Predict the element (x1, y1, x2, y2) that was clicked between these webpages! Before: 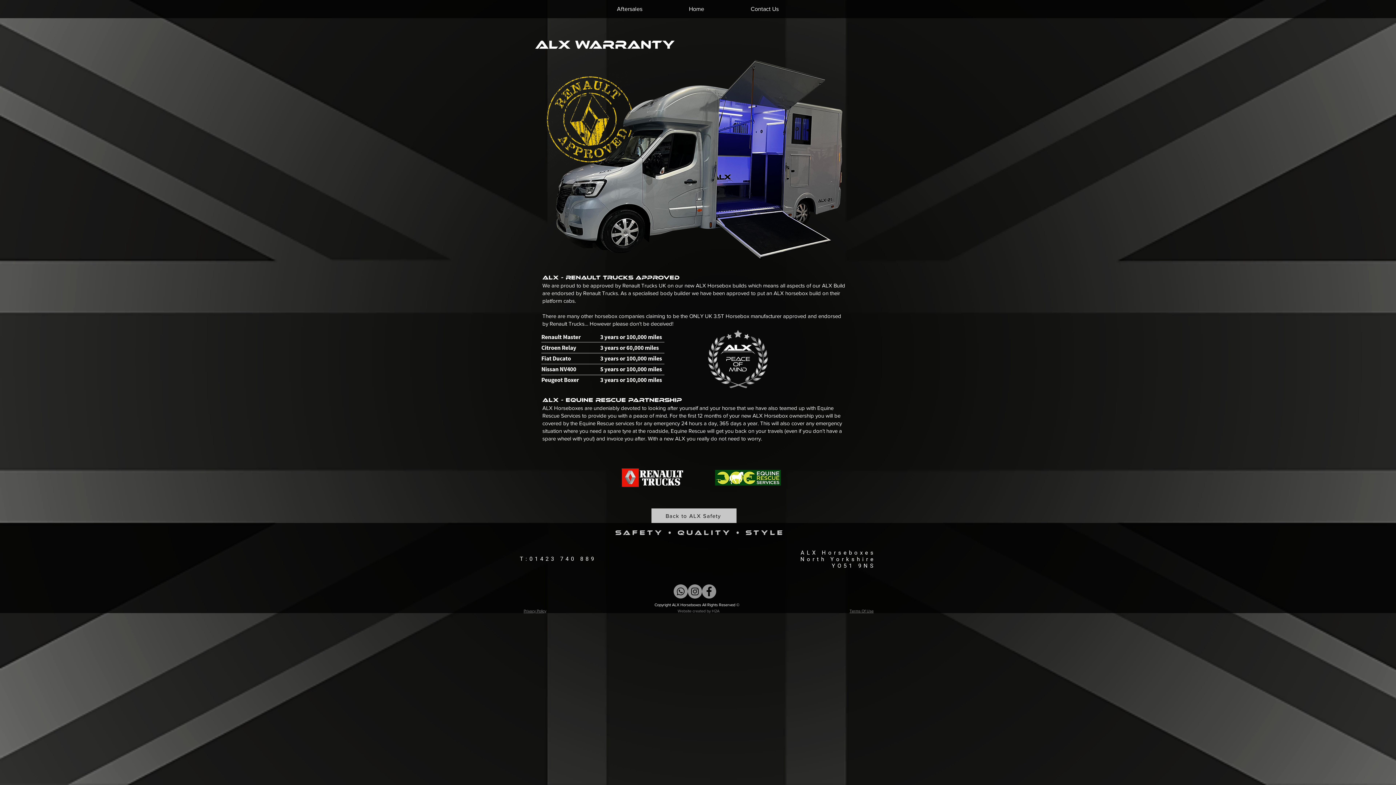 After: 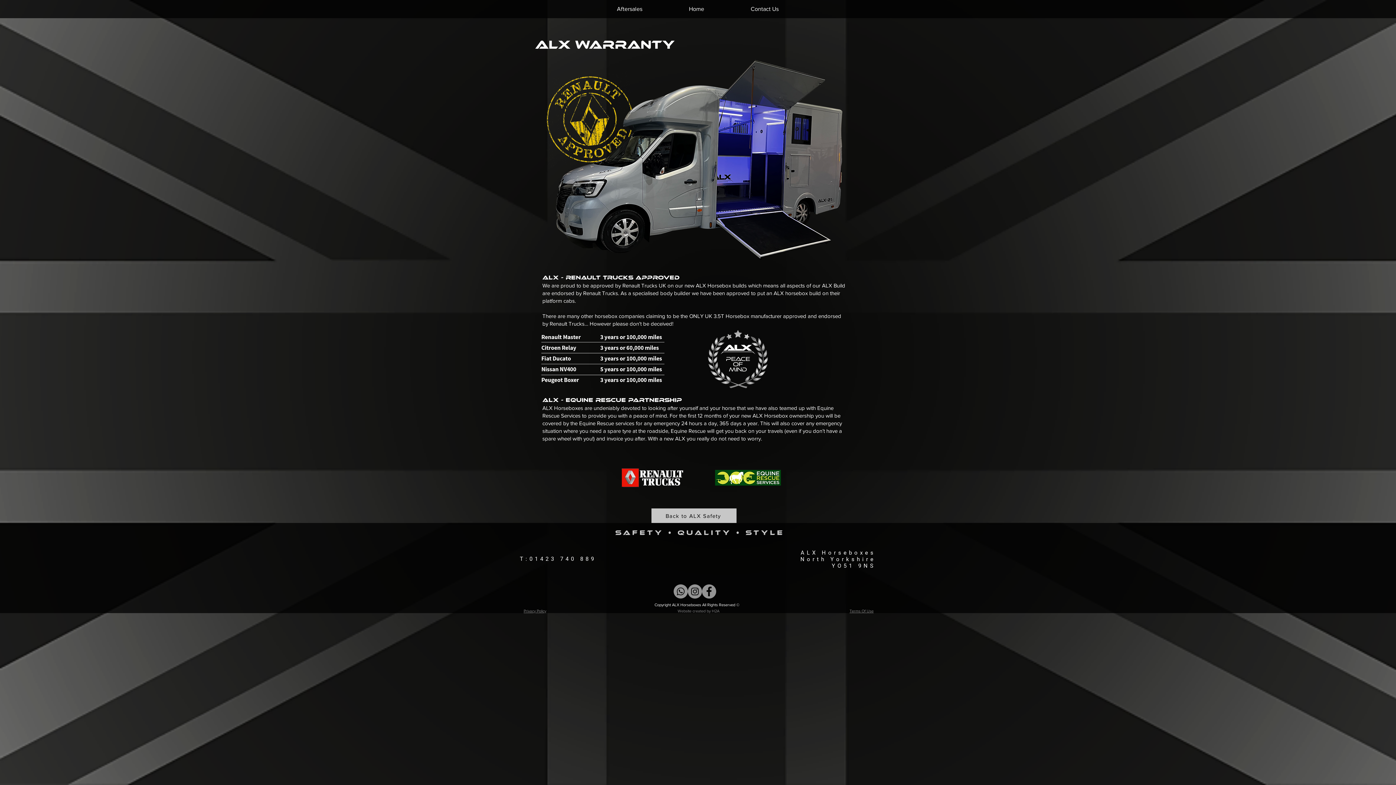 Action: label: Instagram bbox: (688, 584, 702, 598)